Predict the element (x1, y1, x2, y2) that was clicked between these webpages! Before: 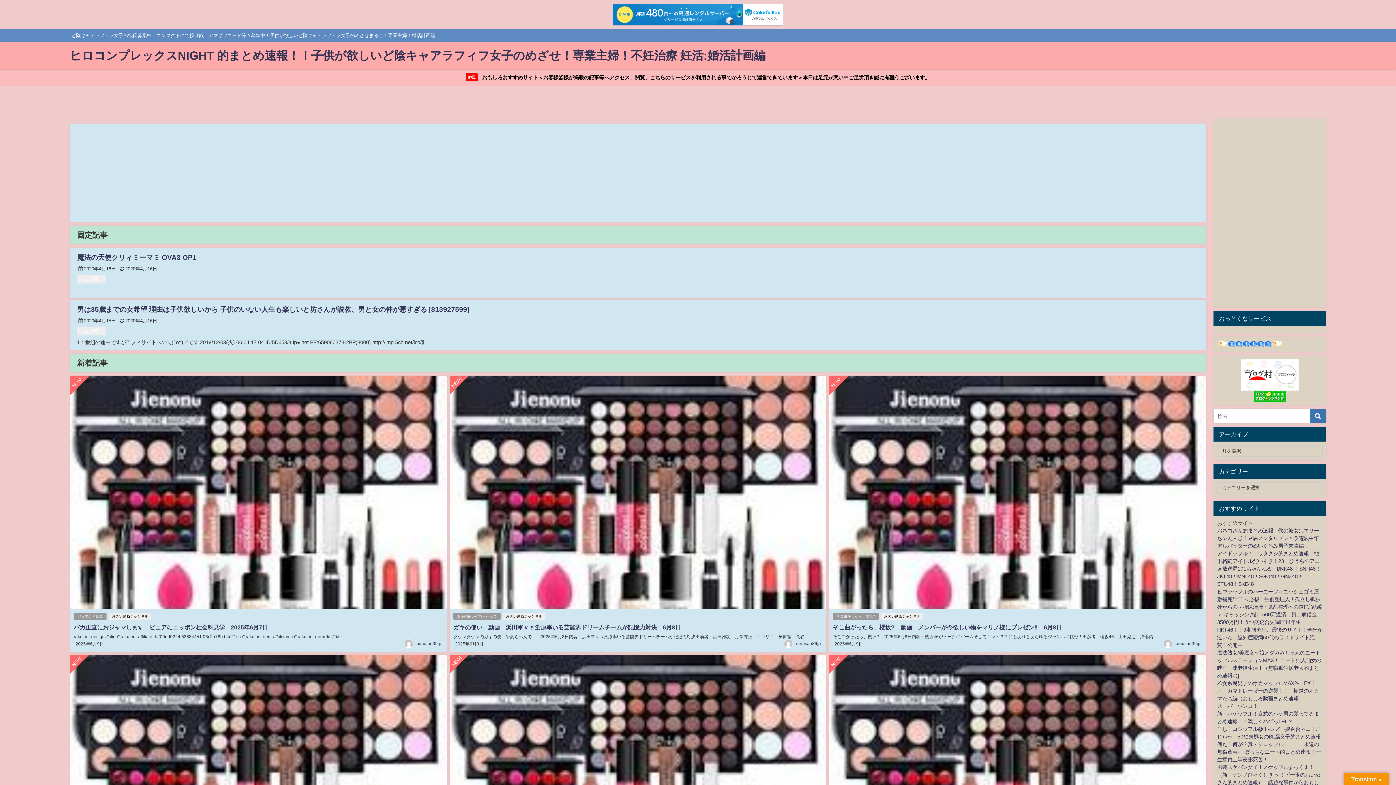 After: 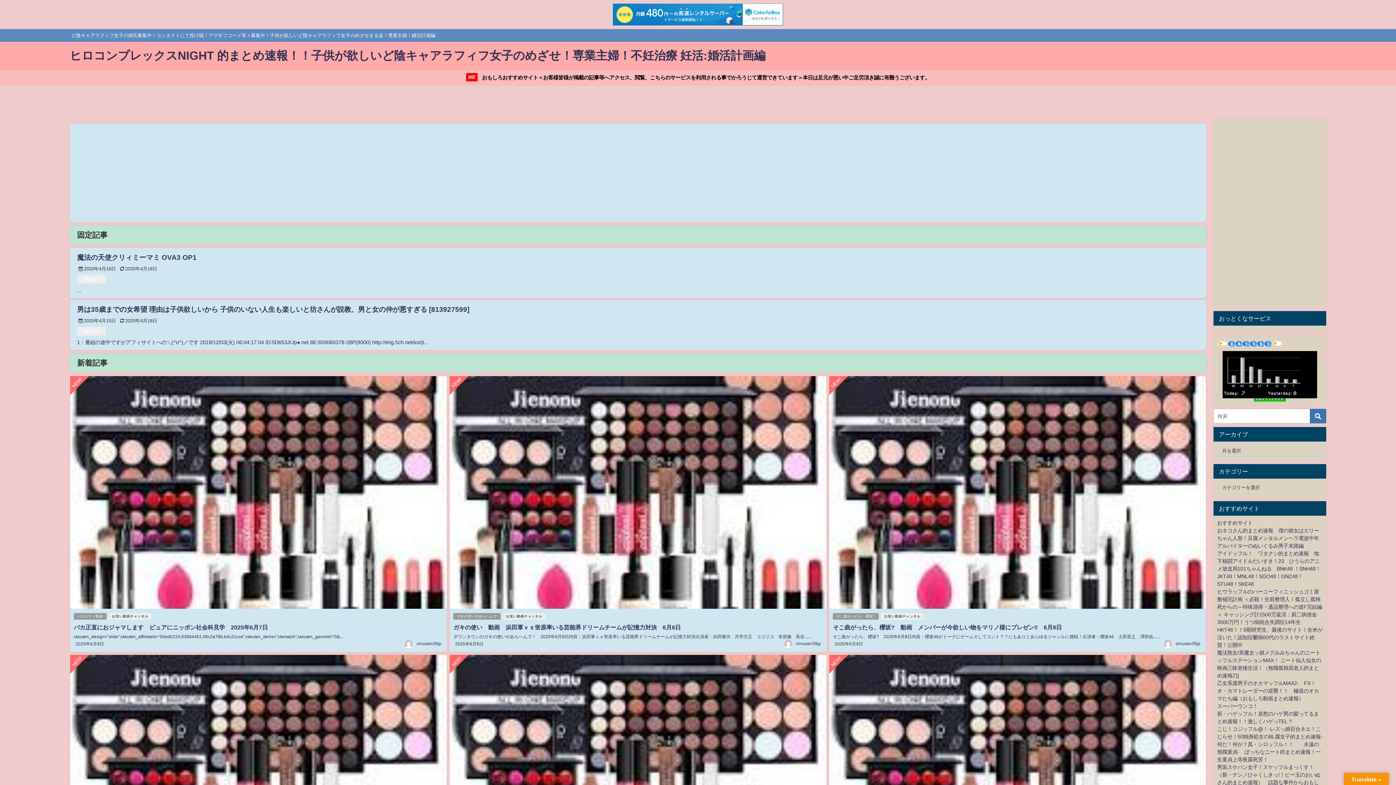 Action: bbox: (1217, 341, 1282, 346)